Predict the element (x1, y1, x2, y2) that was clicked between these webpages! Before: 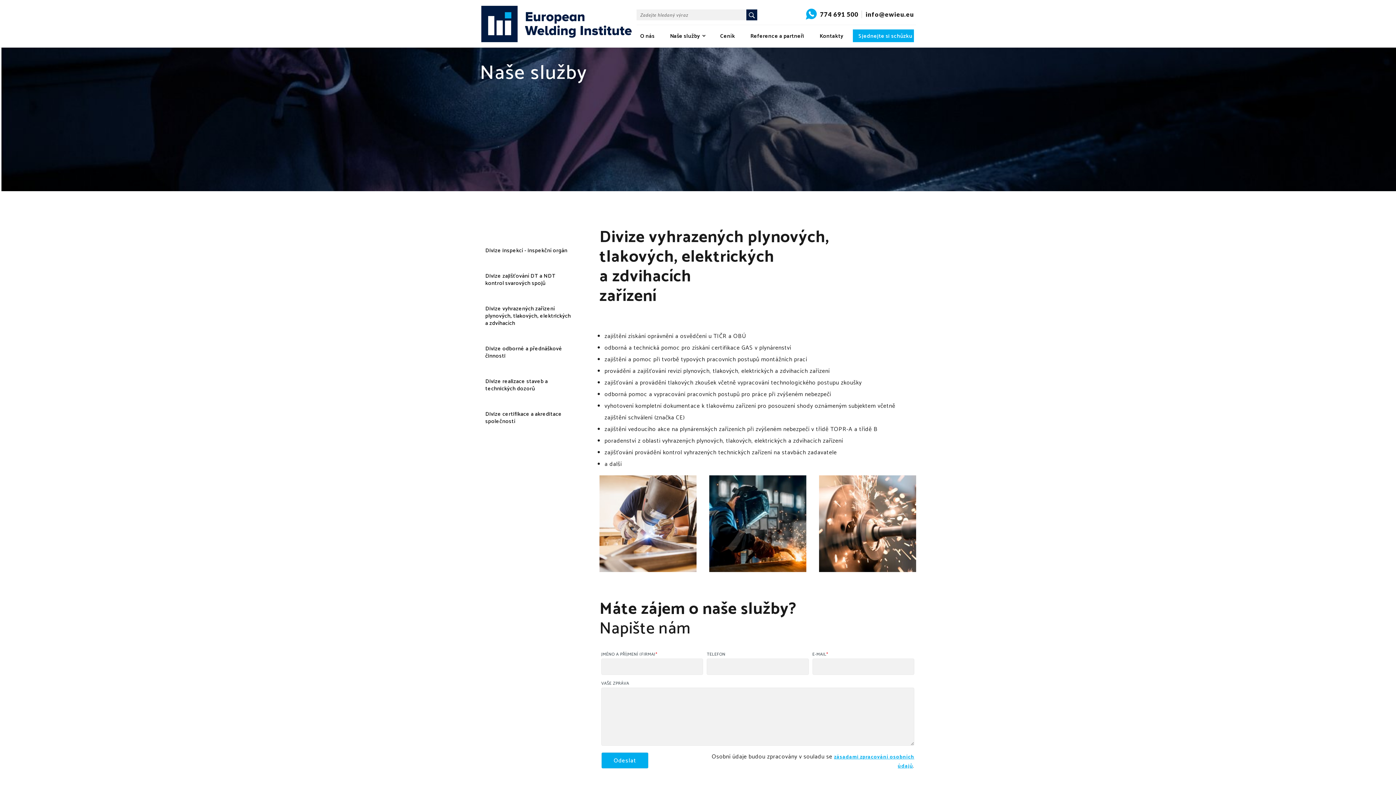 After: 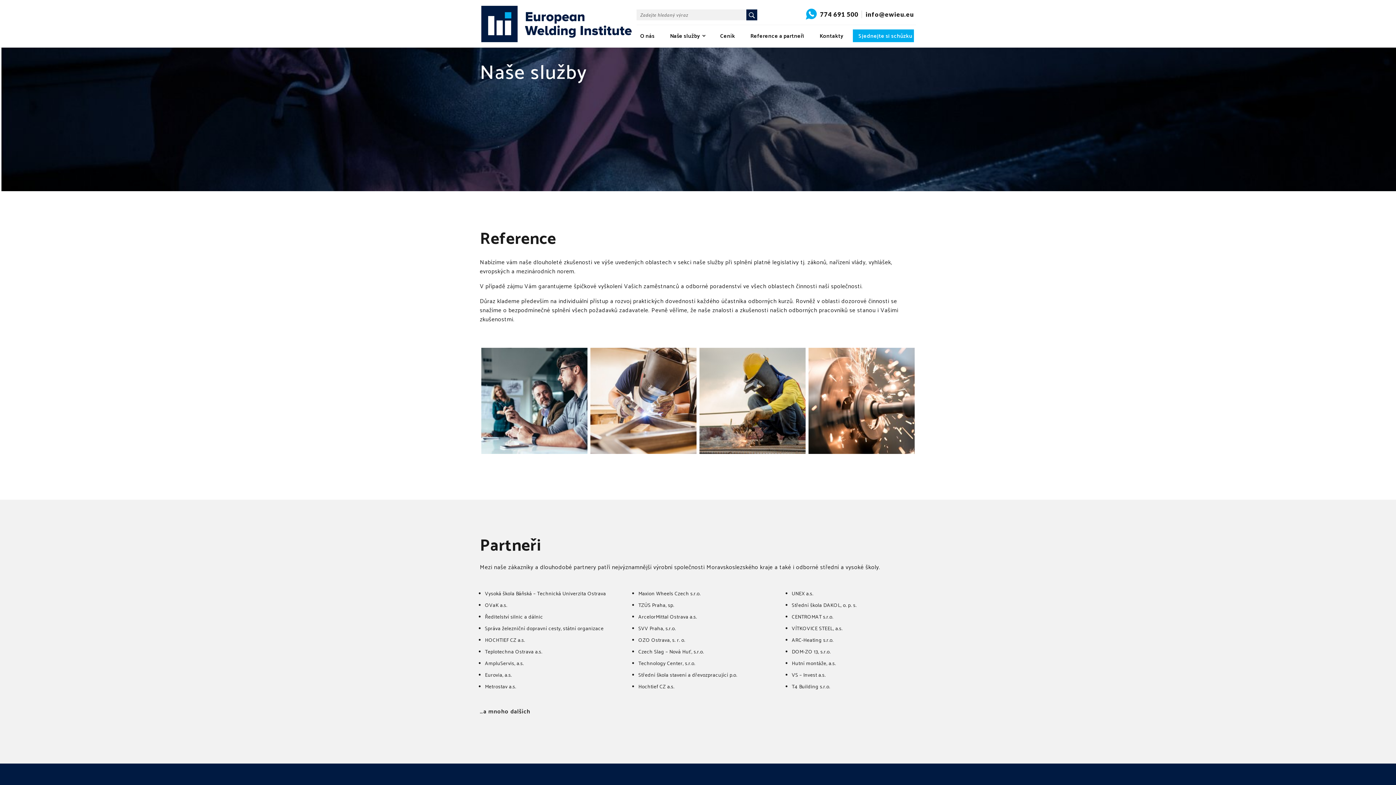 Action: bbox: (746, 29, 808, 47) label: Reference a partneři